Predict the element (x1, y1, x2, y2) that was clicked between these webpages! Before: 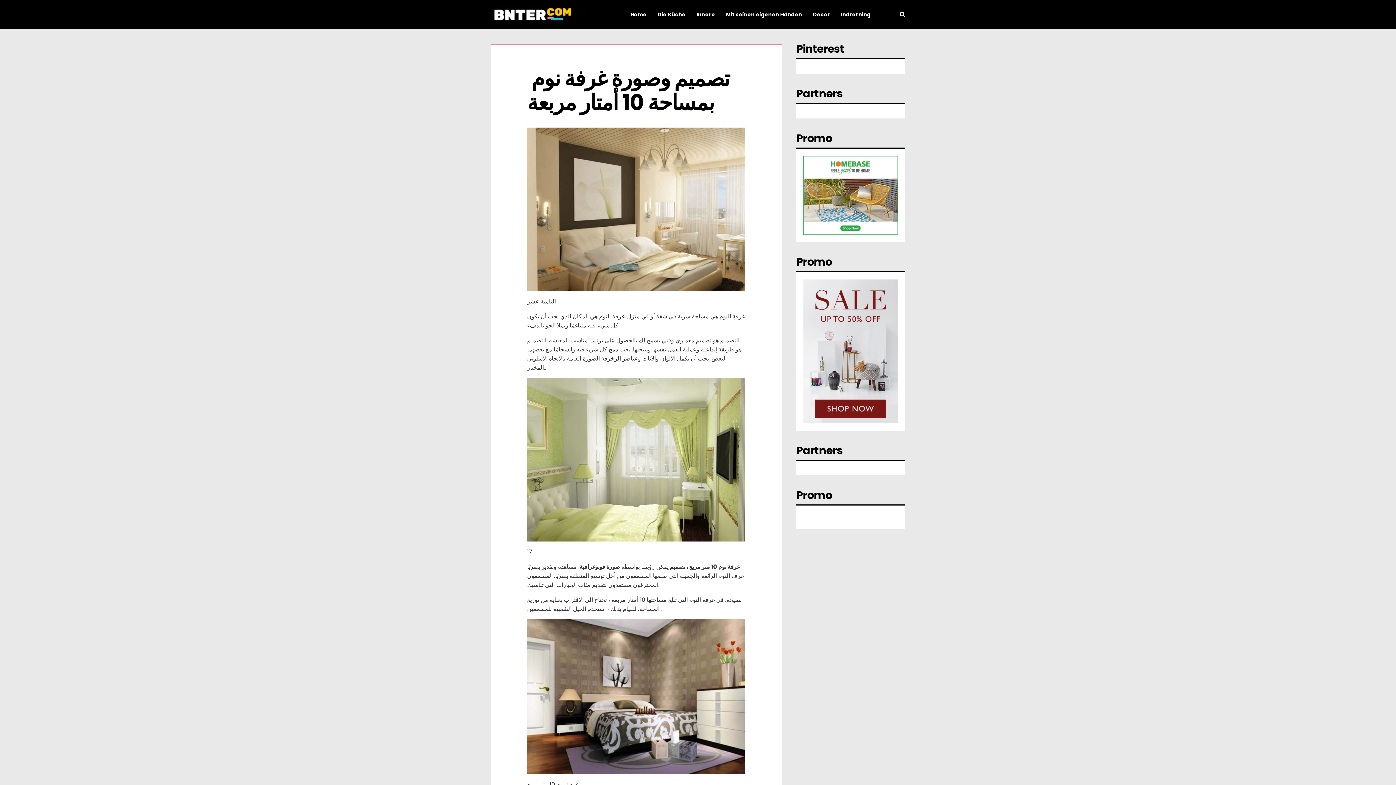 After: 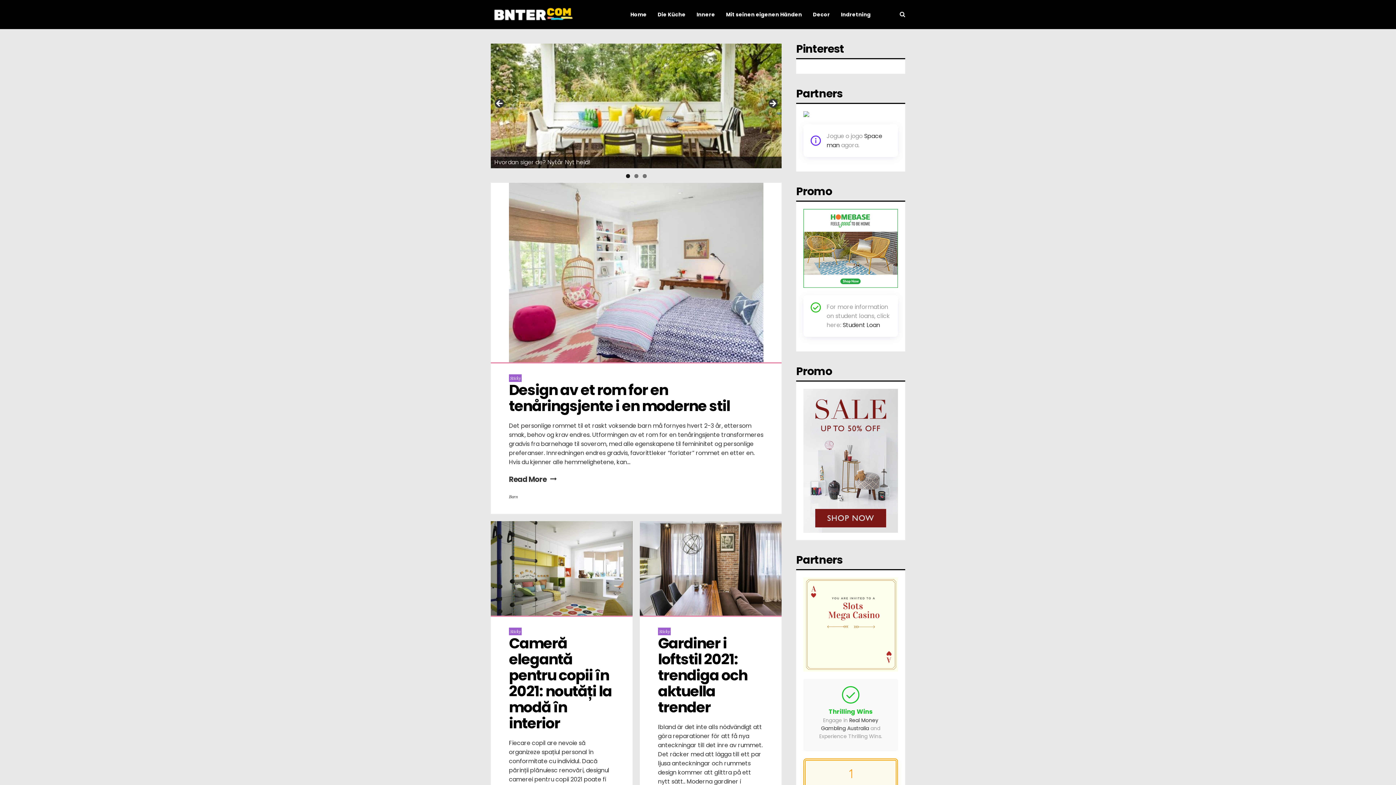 Action: bbox: (490, 5, 589, 23)